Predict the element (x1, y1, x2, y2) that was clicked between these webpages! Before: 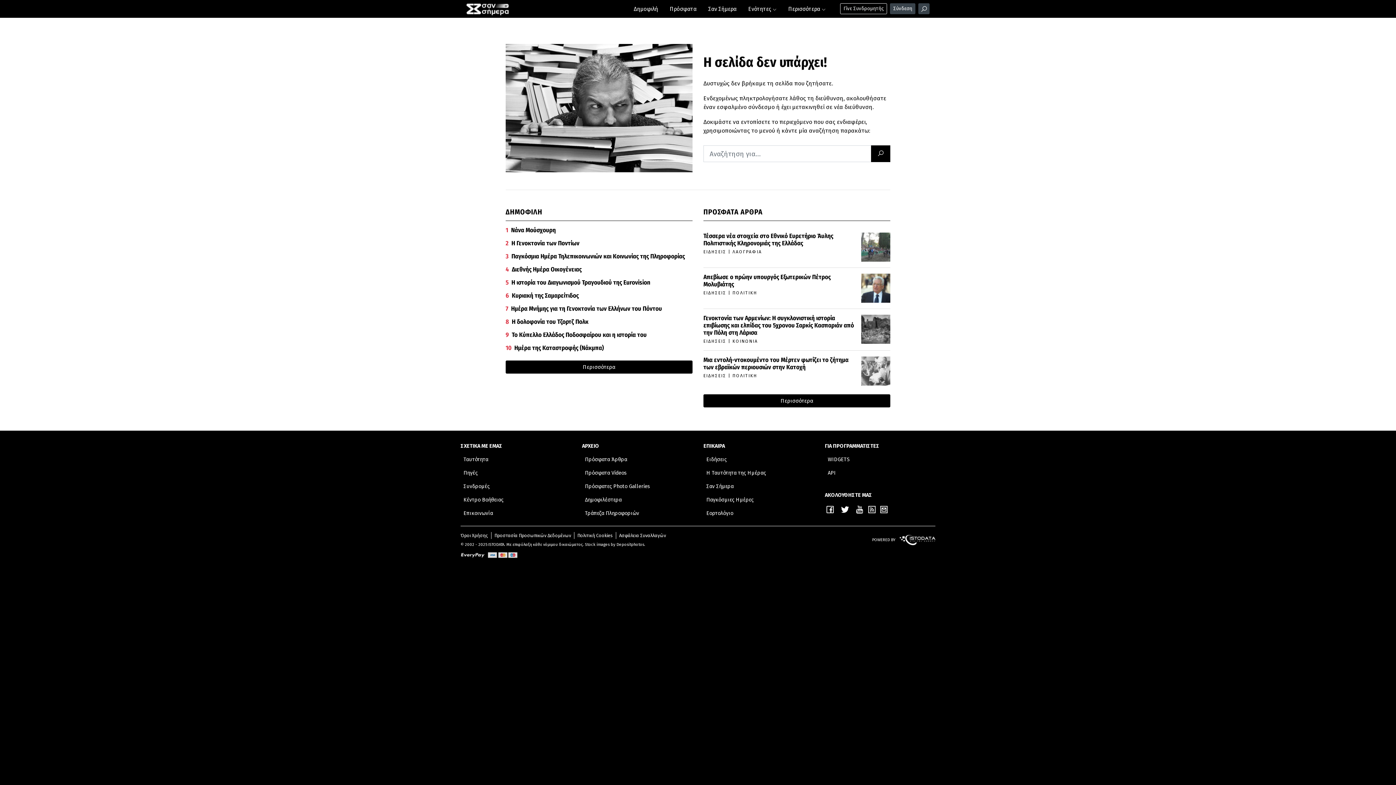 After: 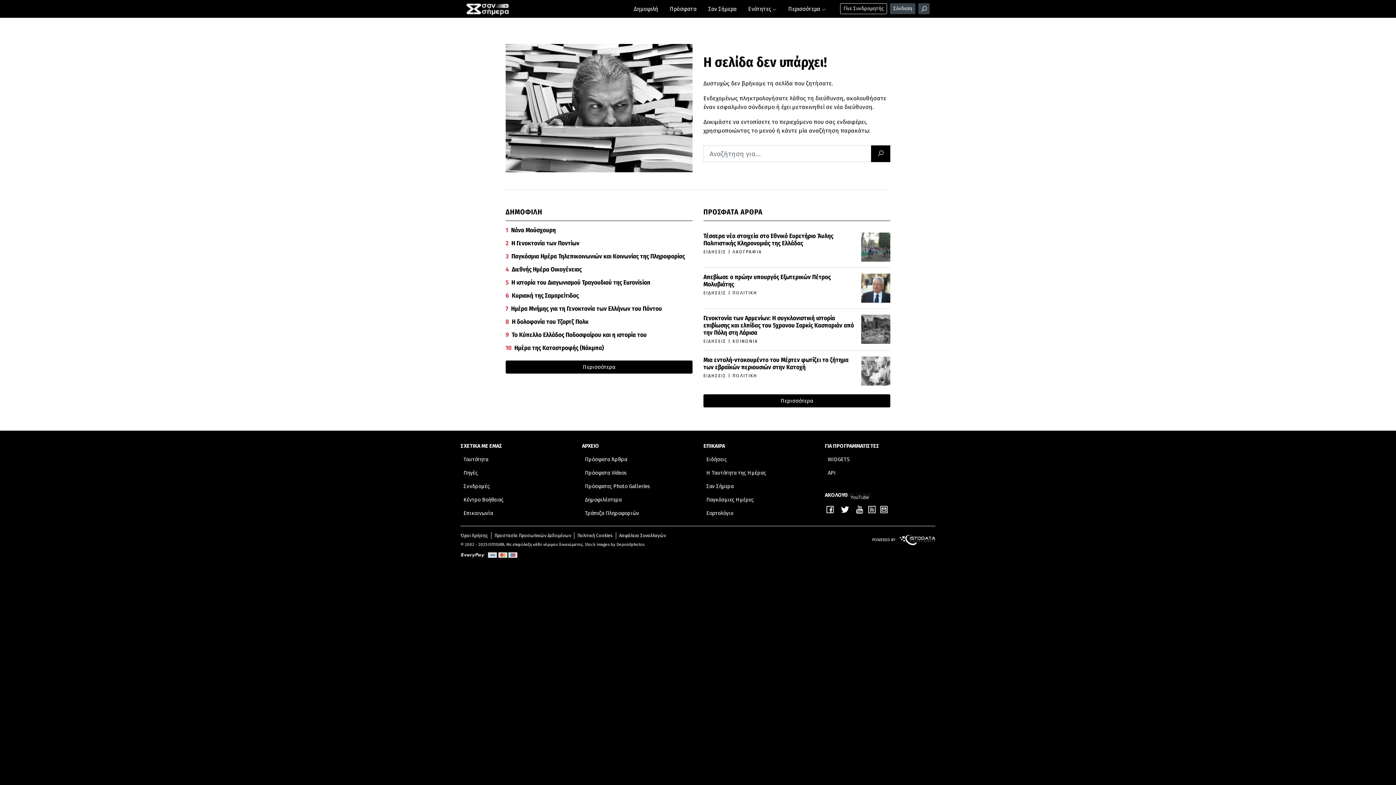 Action: label:   bbox: (854, 509, 866, 515)